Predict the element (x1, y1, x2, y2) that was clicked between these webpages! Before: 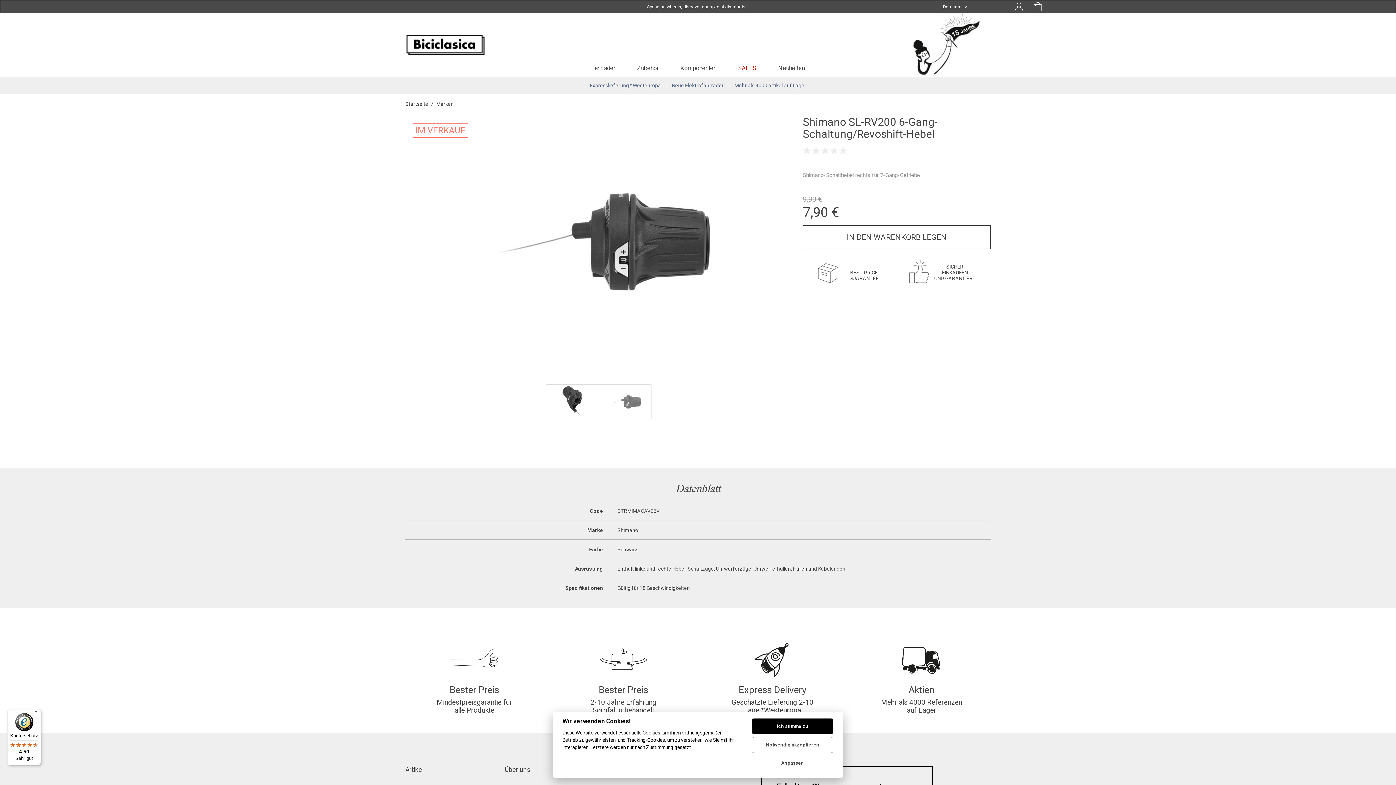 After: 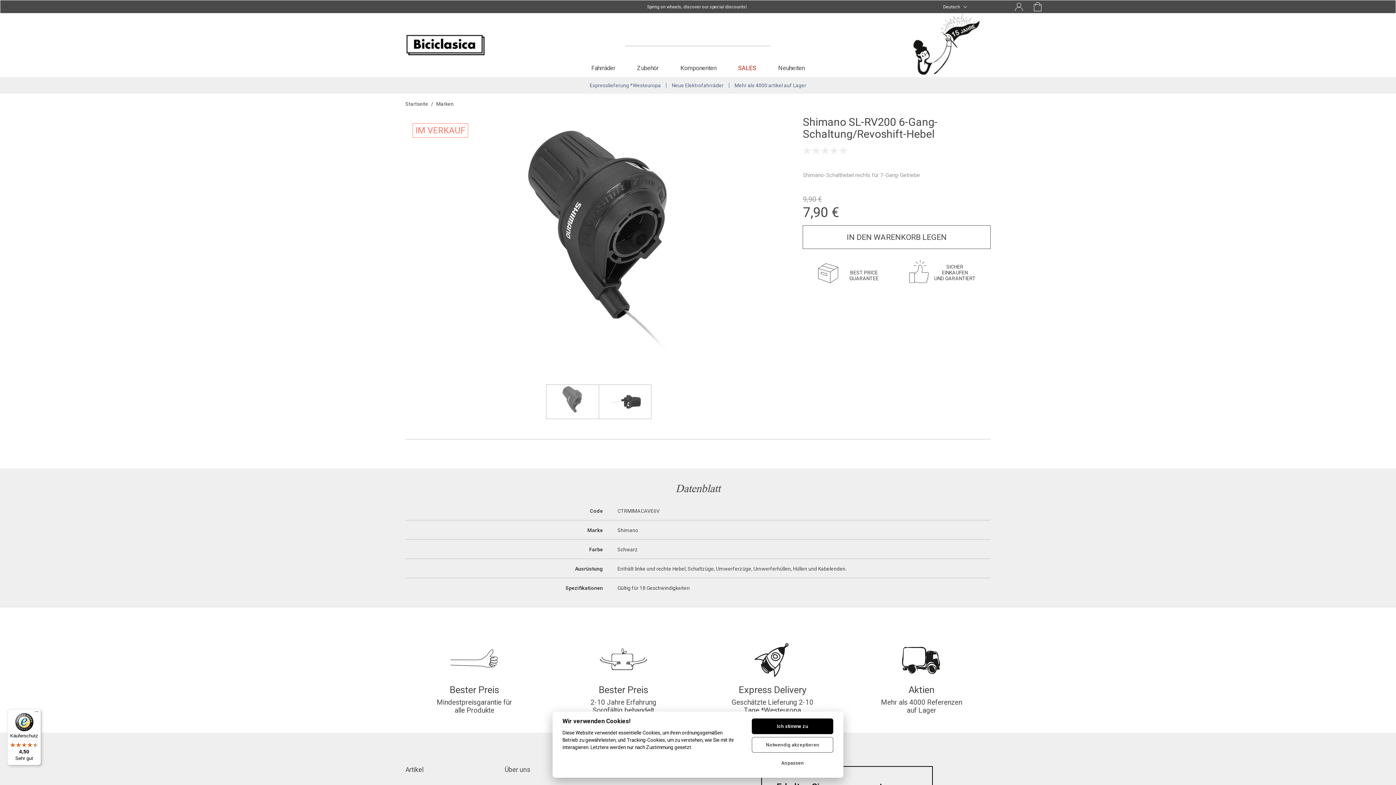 Action: bbox: (546, 384, 598, 419)